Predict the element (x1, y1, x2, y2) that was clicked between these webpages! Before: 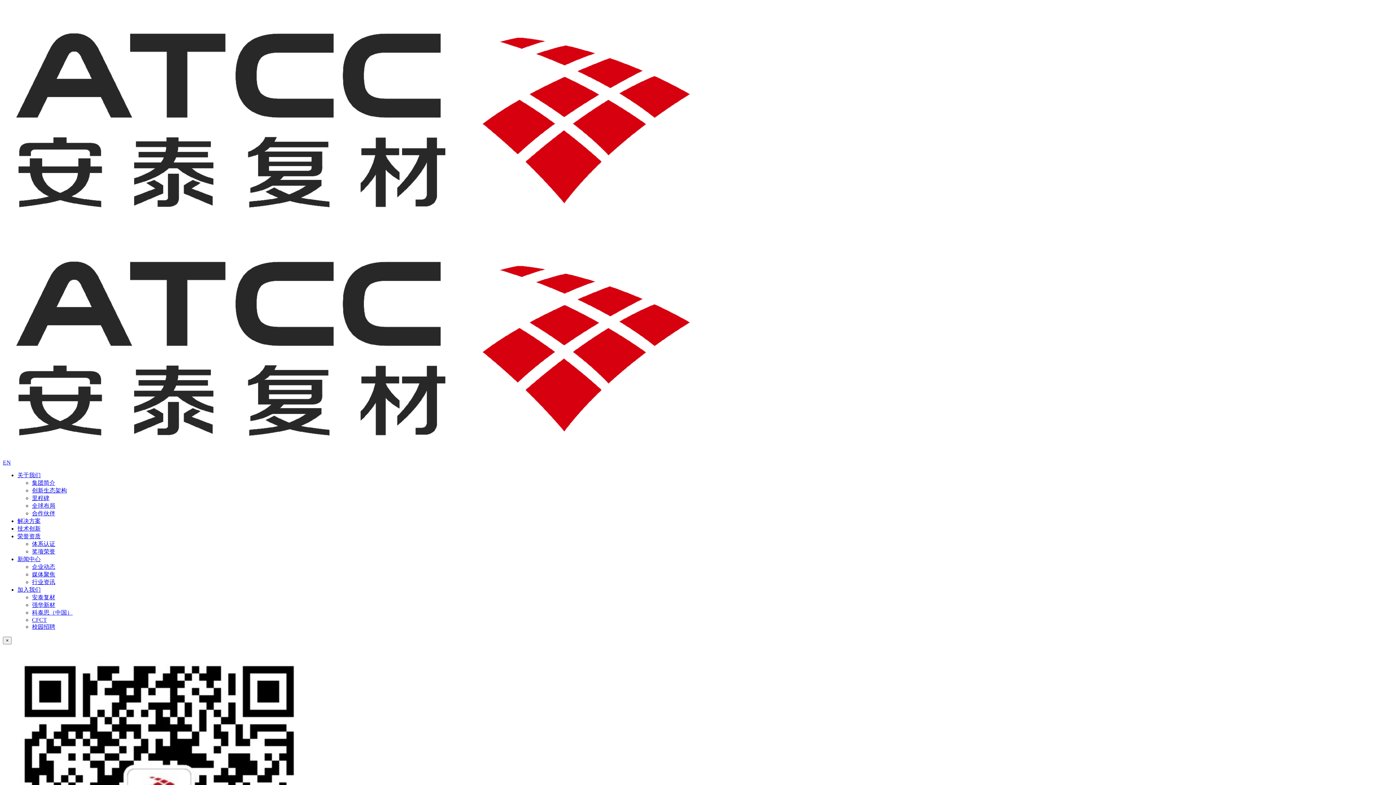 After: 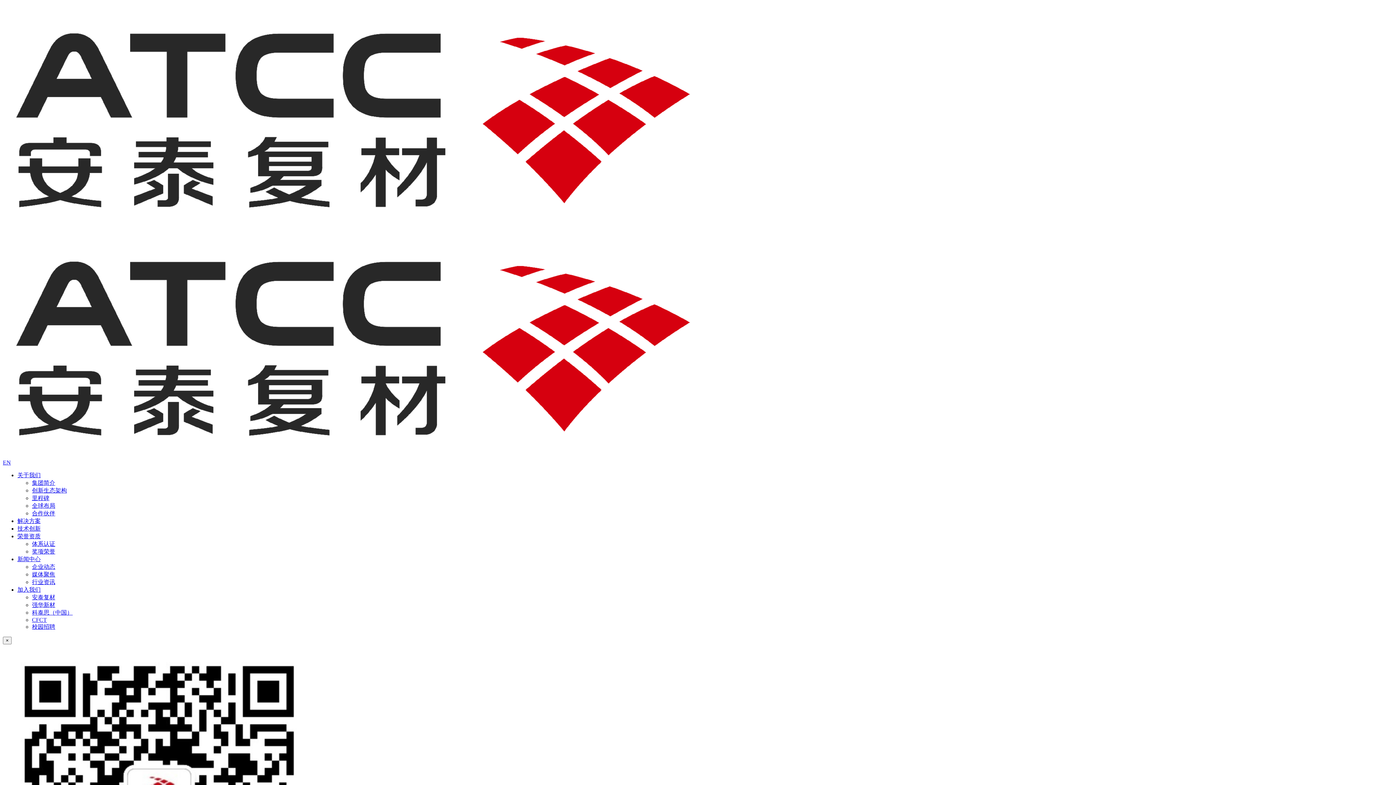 Action: bbox: (32, 480, 55, 486) label: 集团简介